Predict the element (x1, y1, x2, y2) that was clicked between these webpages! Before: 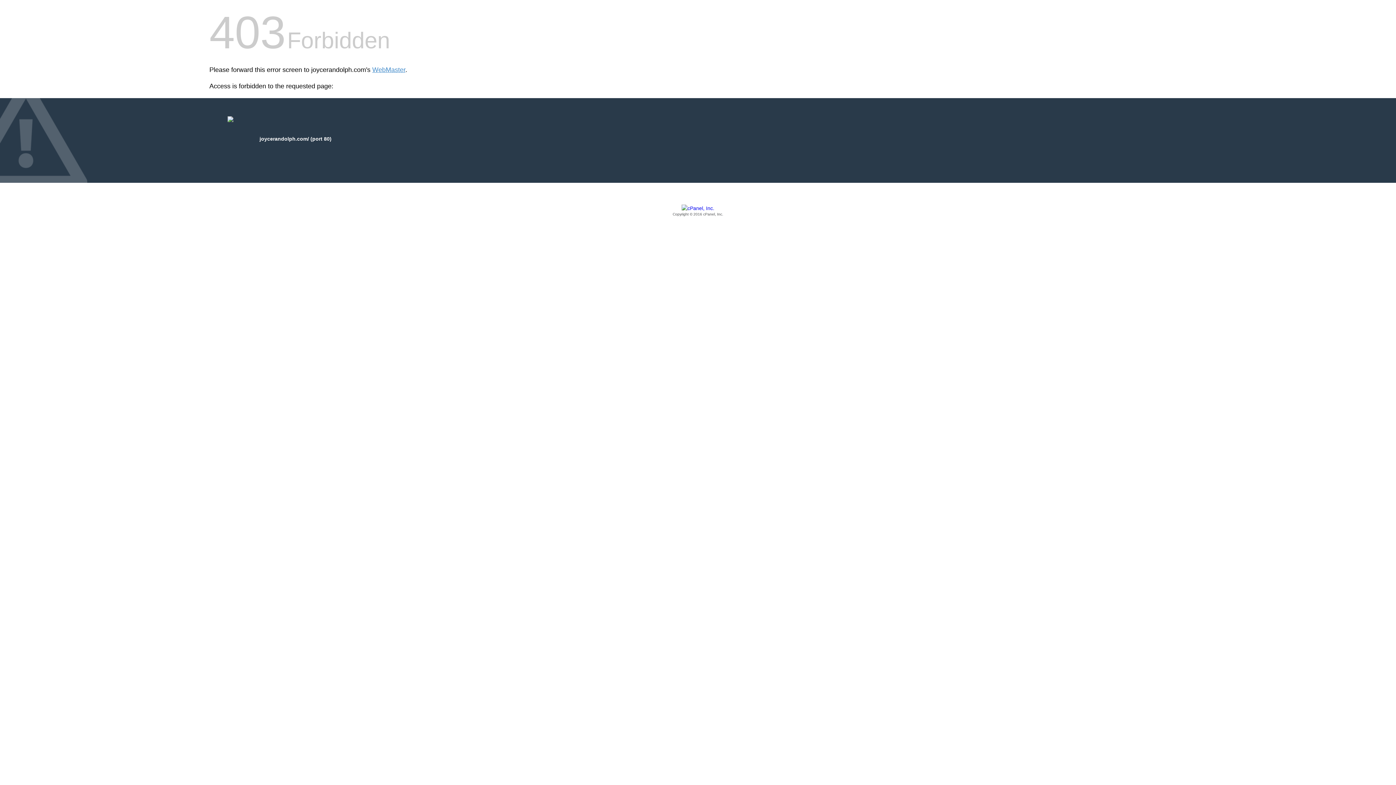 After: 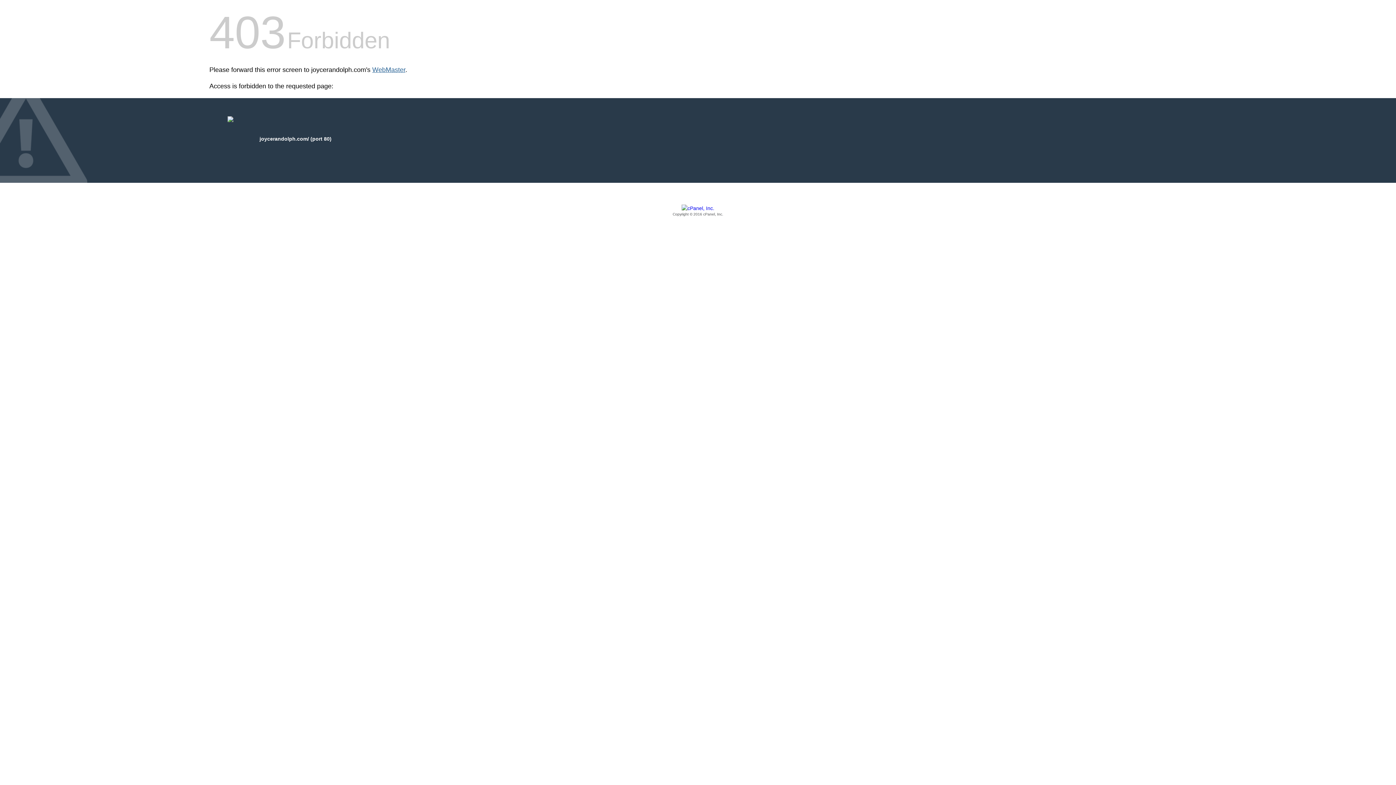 Action: bbox: (372, 66, 405, 73) label: WebMaster